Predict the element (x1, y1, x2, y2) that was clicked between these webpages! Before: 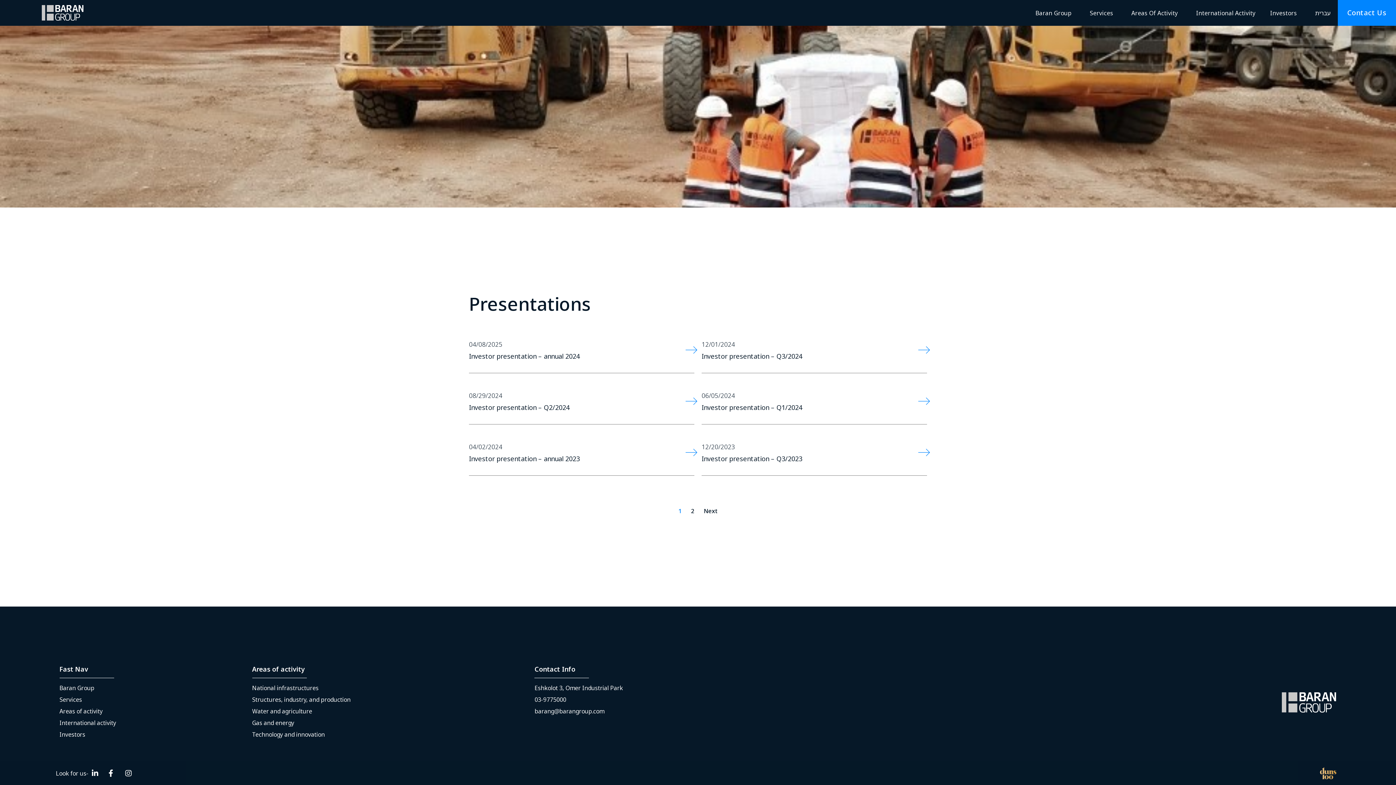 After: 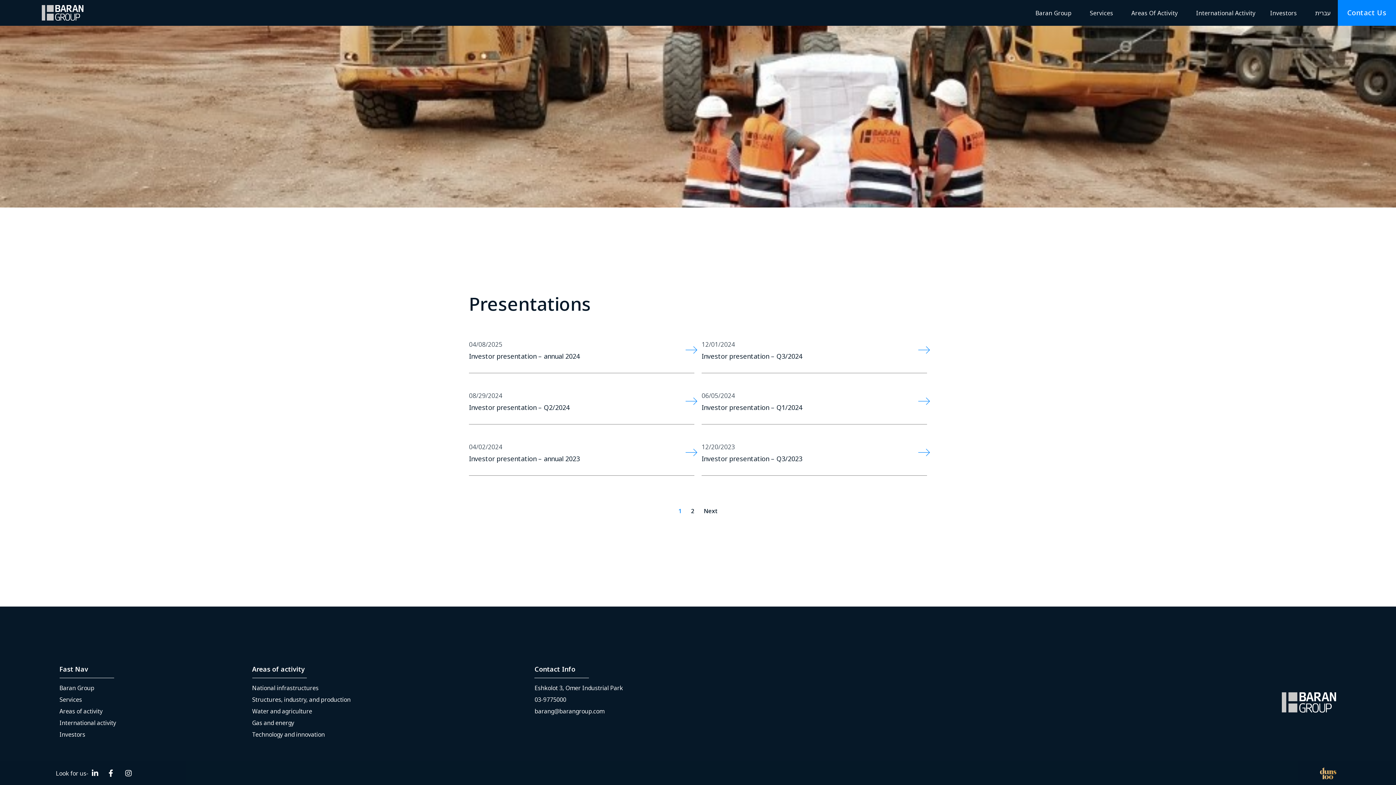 Action: bbox: (125, 770, 138, 777)